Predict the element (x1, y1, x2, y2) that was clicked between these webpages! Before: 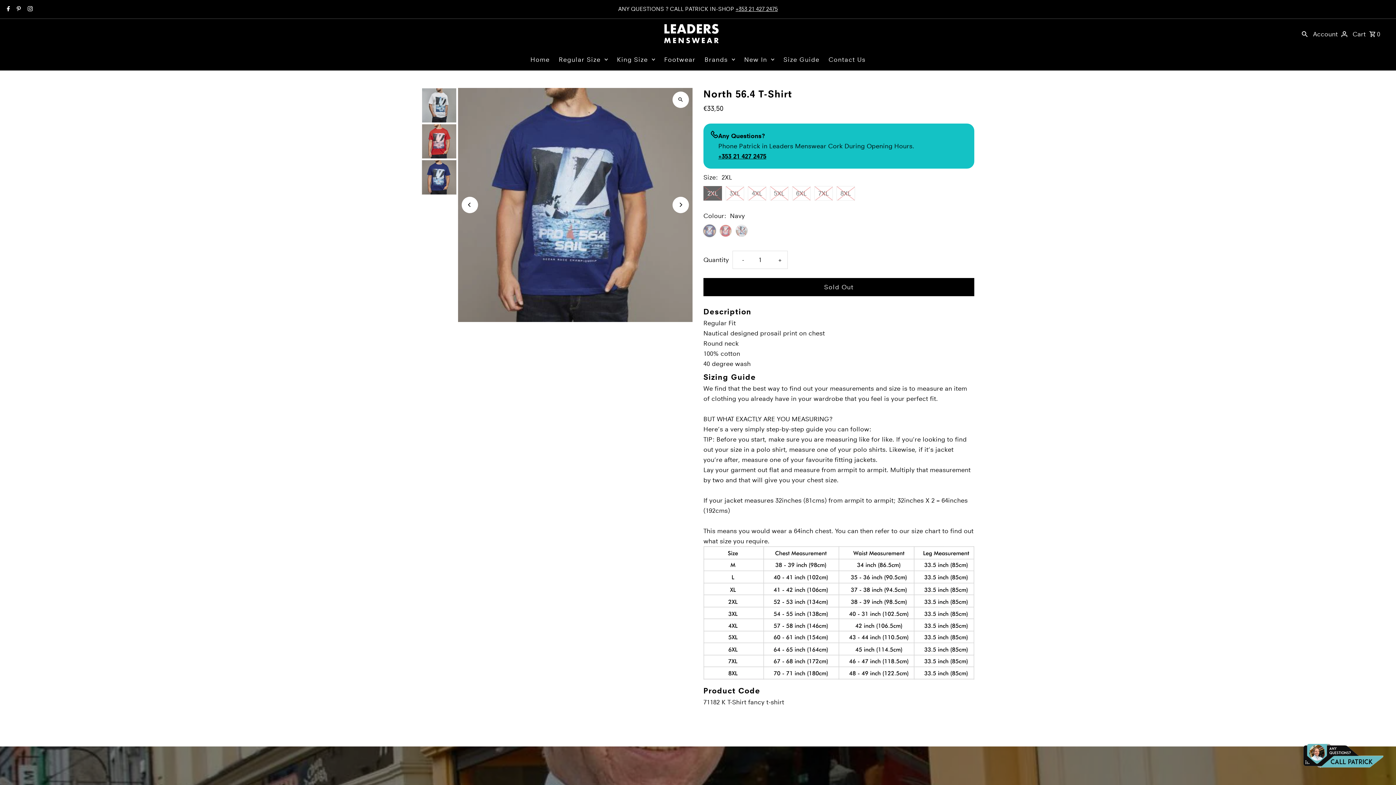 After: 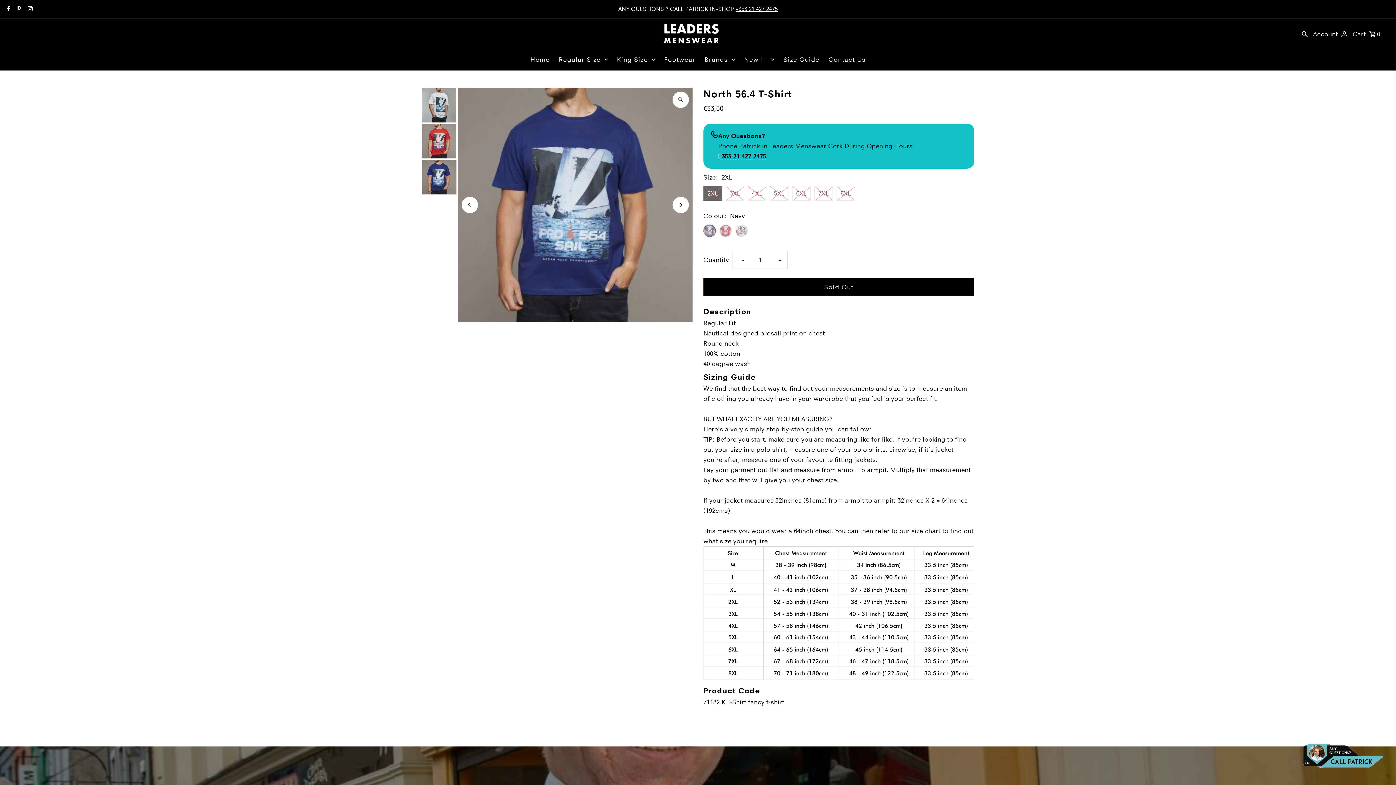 Action: label: +353 21 427 2475 bbox: (718, 152, 766, 159)